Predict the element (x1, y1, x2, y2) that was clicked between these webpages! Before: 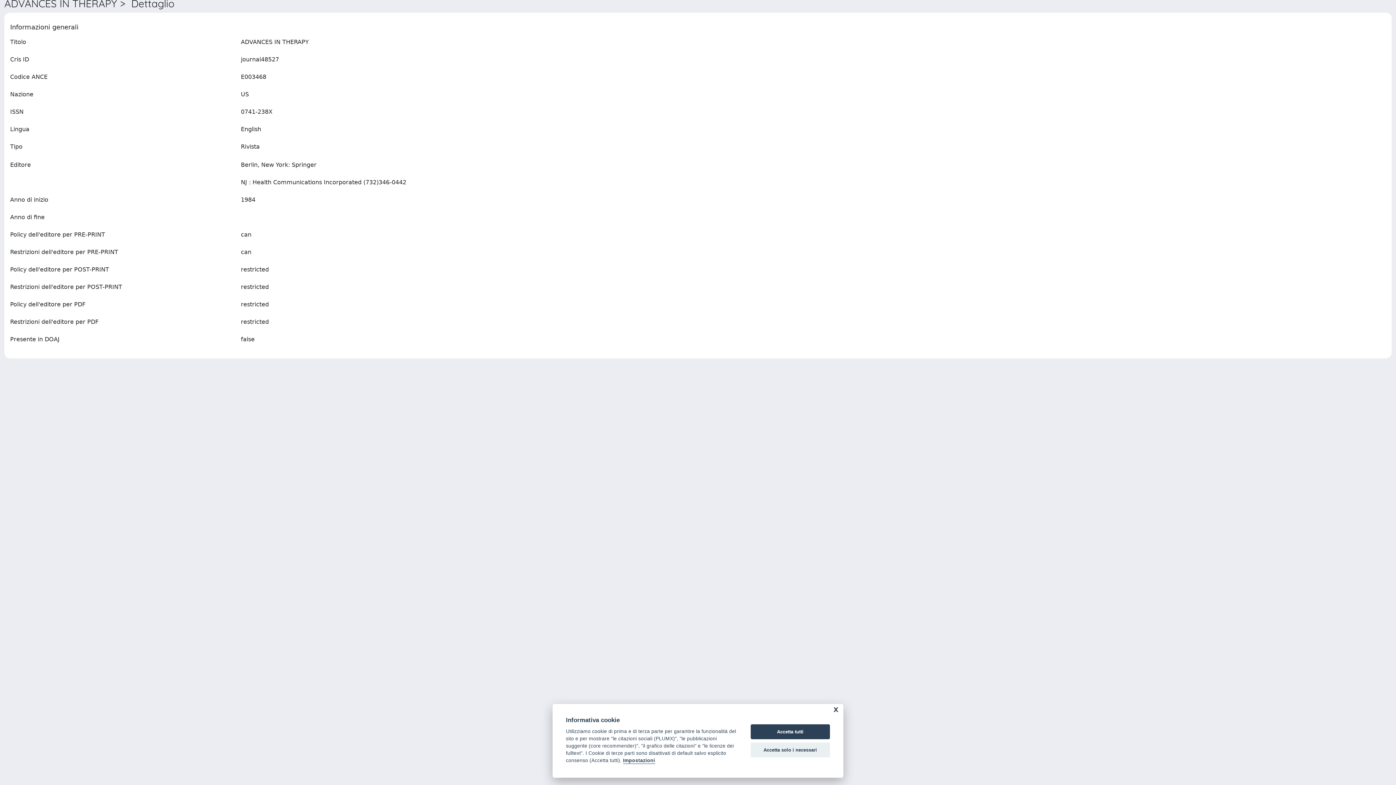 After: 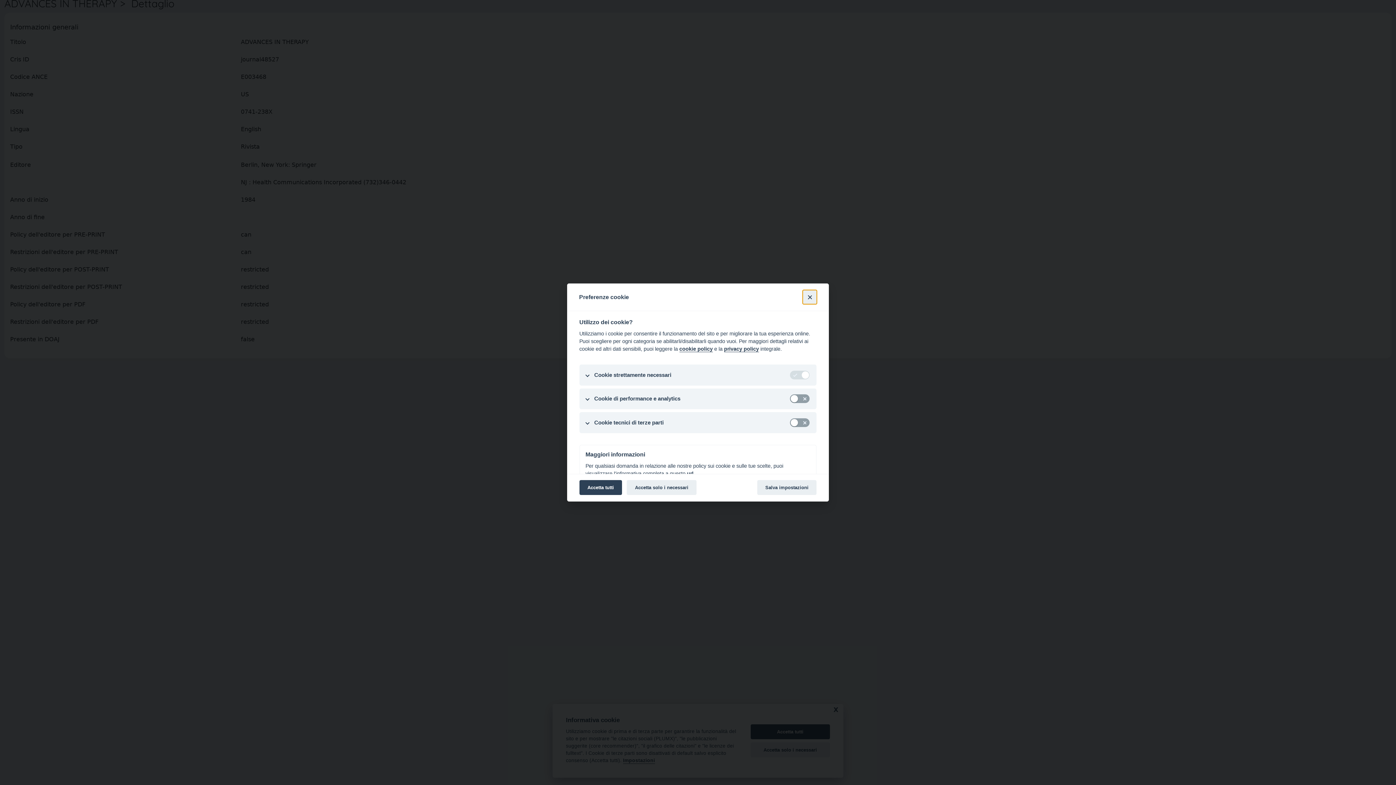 Action: label: Impostazioni bbox: (623, 758, 655, 764)